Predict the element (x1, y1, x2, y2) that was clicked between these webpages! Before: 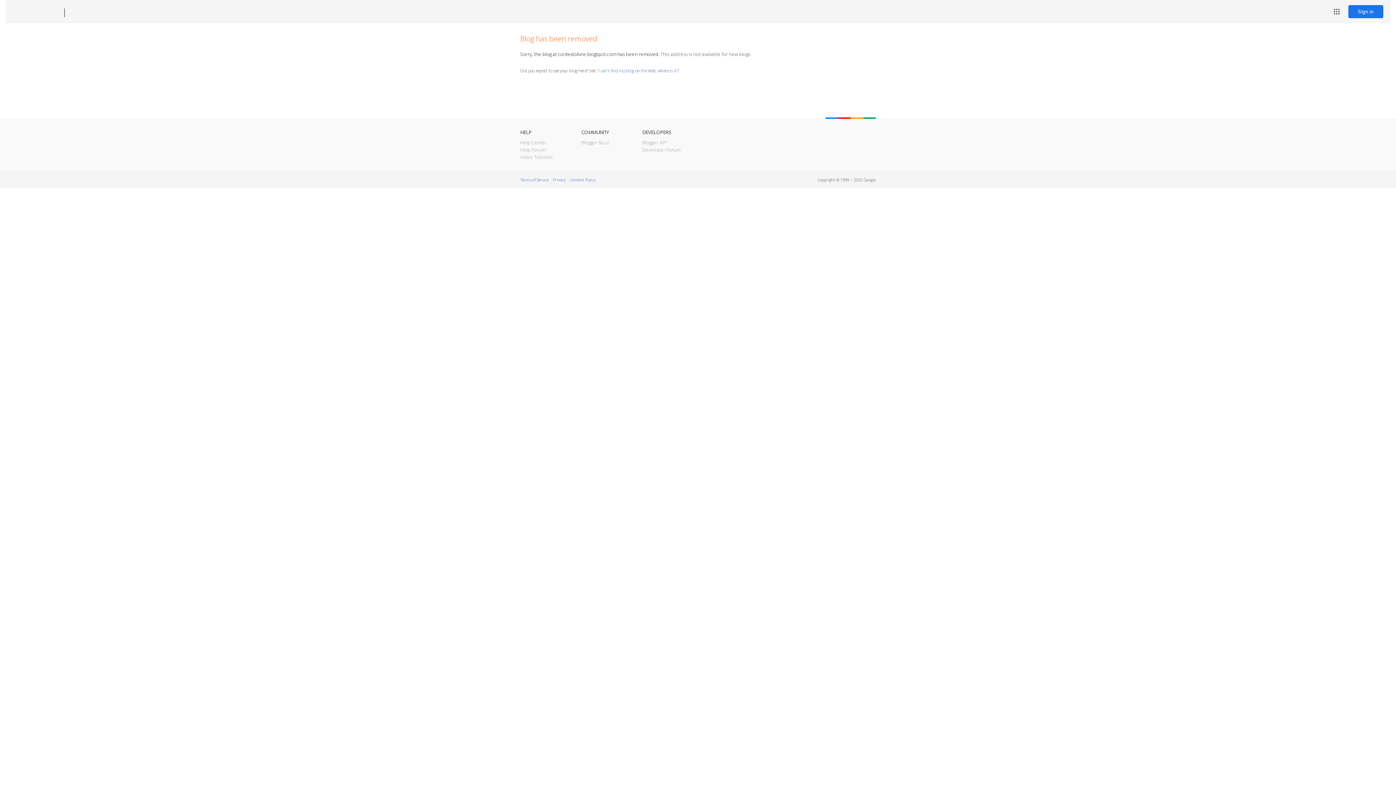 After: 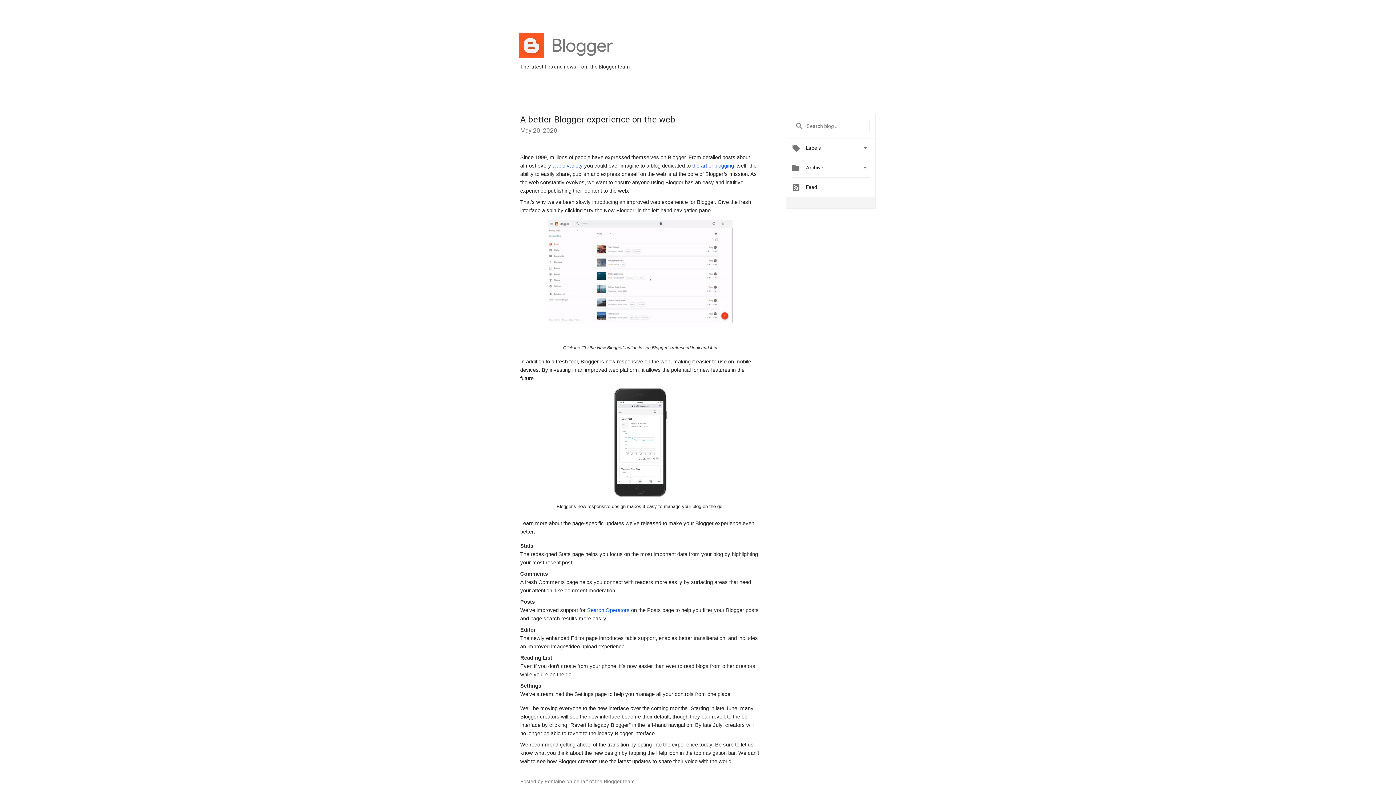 Action: label: Blogger Buzz bbox: (581, 139, 609, 145)